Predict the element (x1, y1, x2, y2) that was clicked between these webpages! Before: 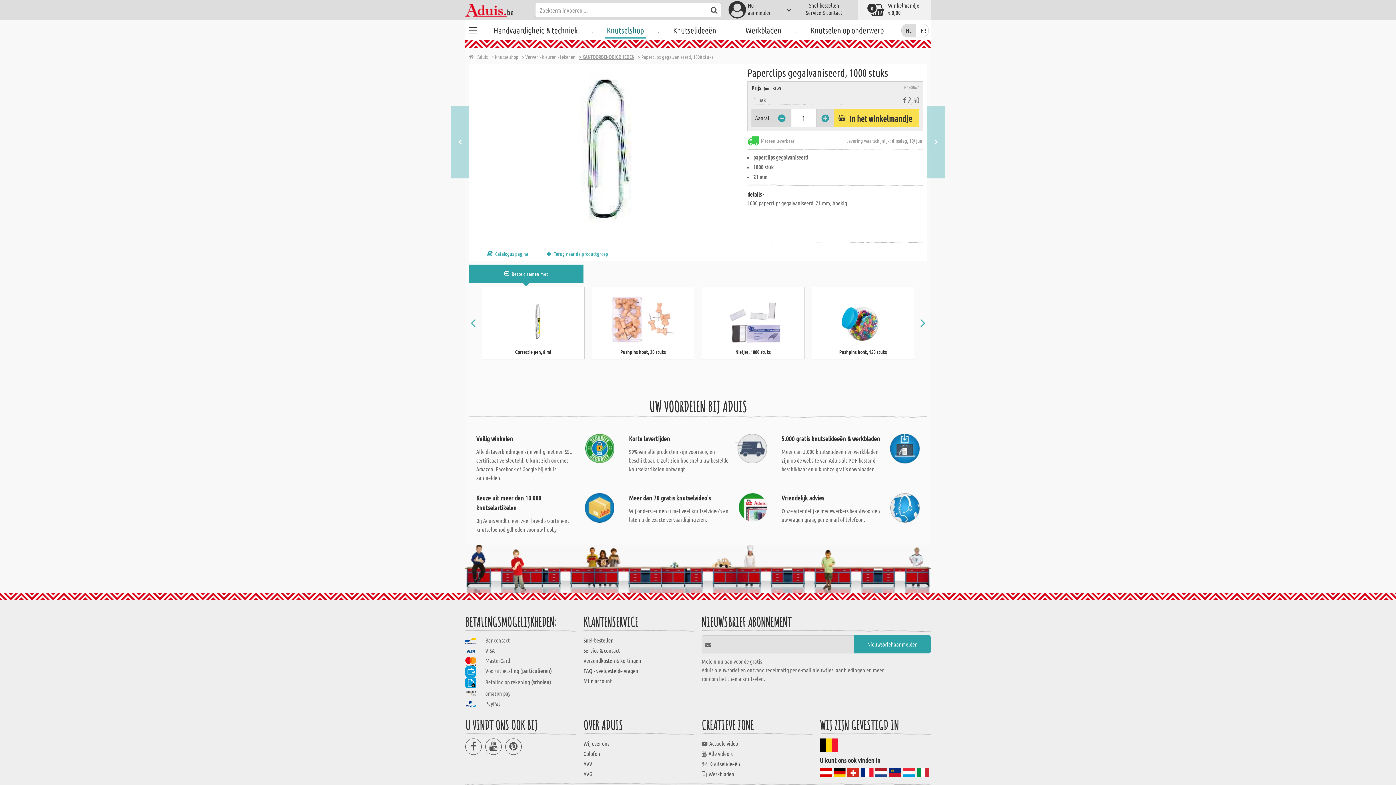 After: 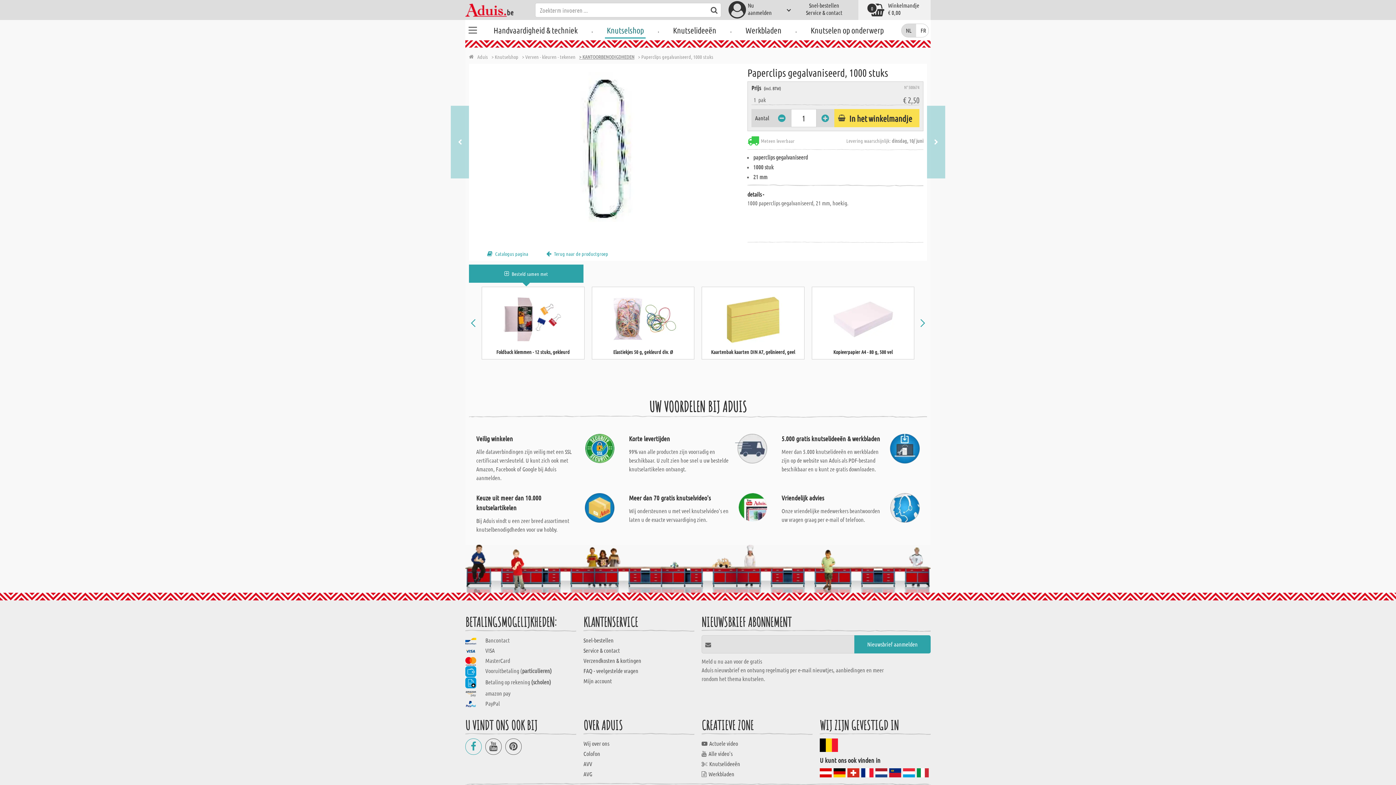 Action: bbox: (465, 738, 481, 755)